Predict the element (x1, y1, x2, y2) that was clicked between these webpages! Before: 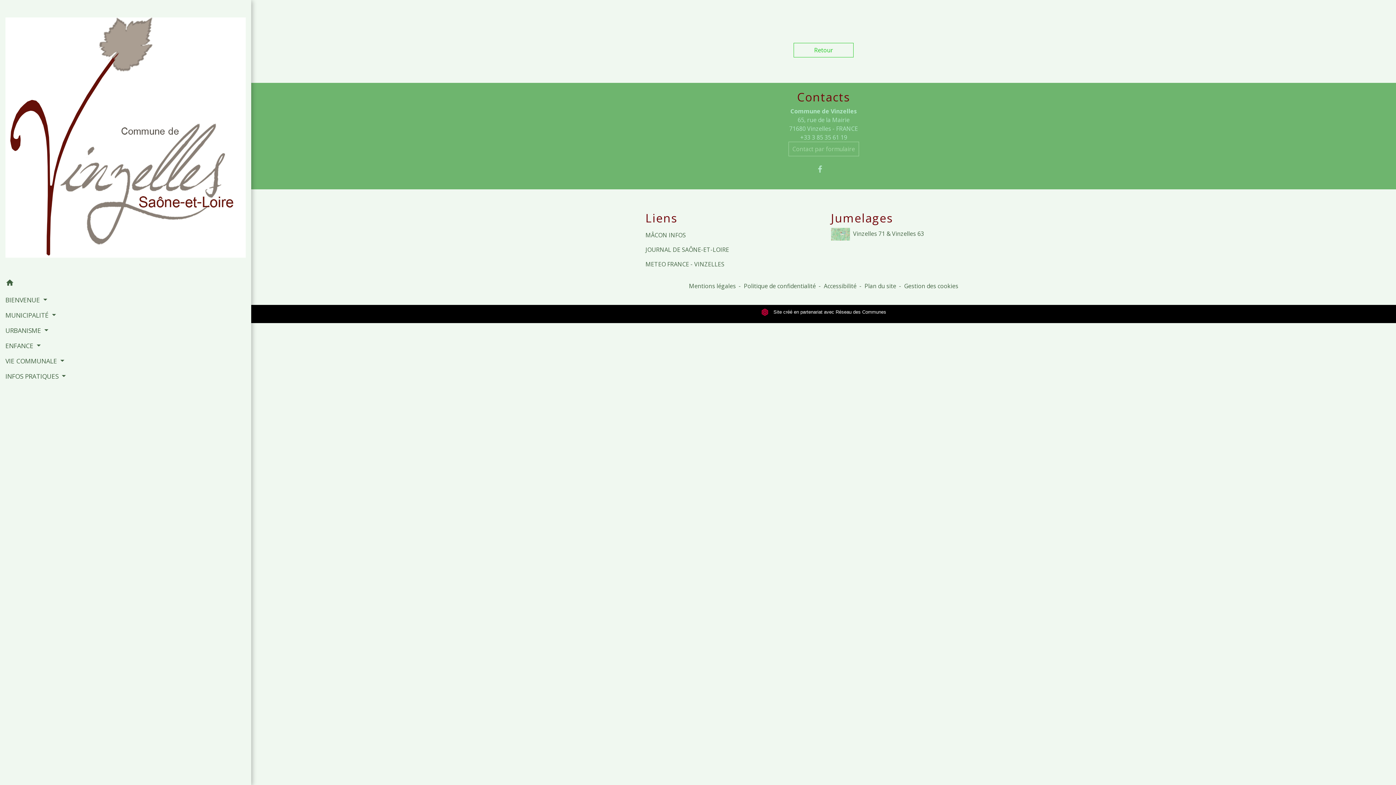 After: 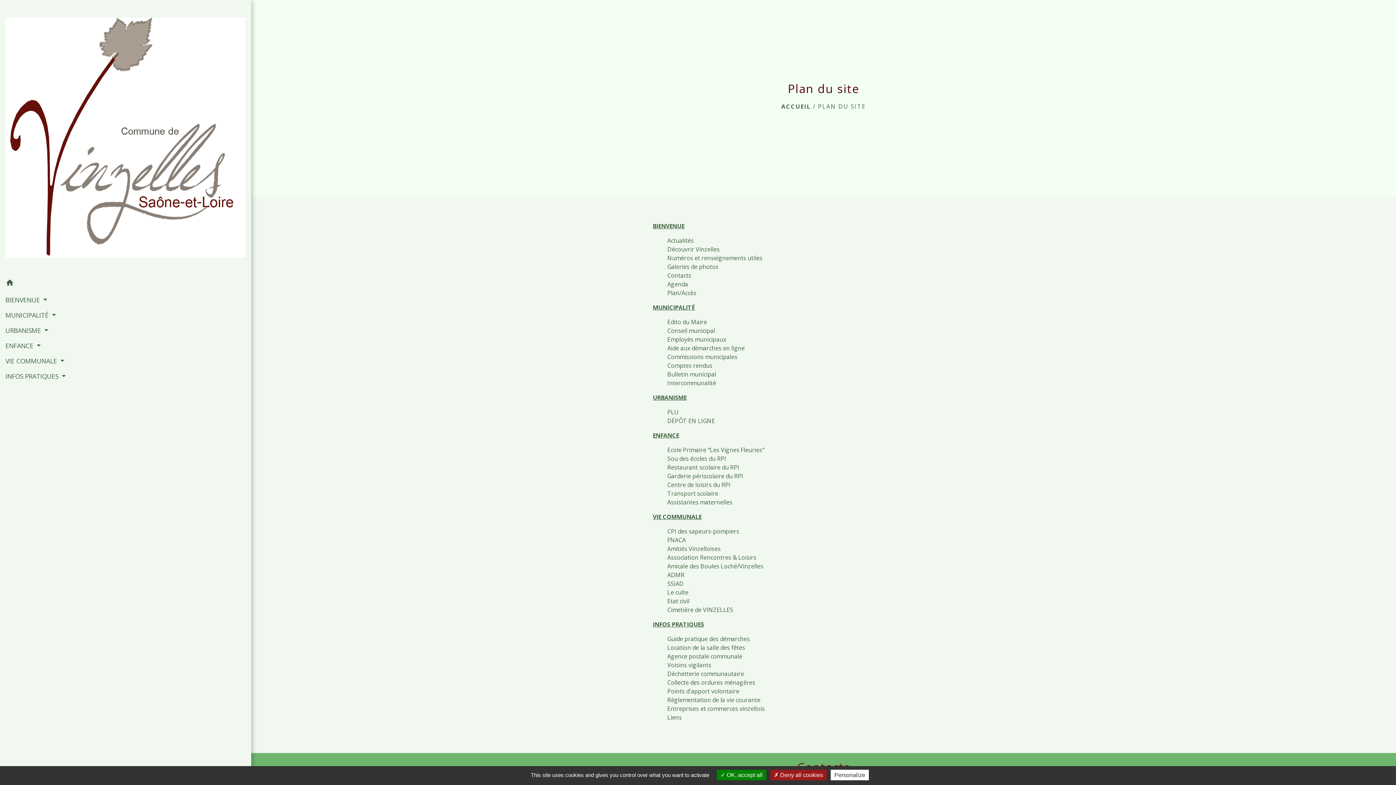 Action: label: Plan du site bbox: (864, 282, 896, 290)